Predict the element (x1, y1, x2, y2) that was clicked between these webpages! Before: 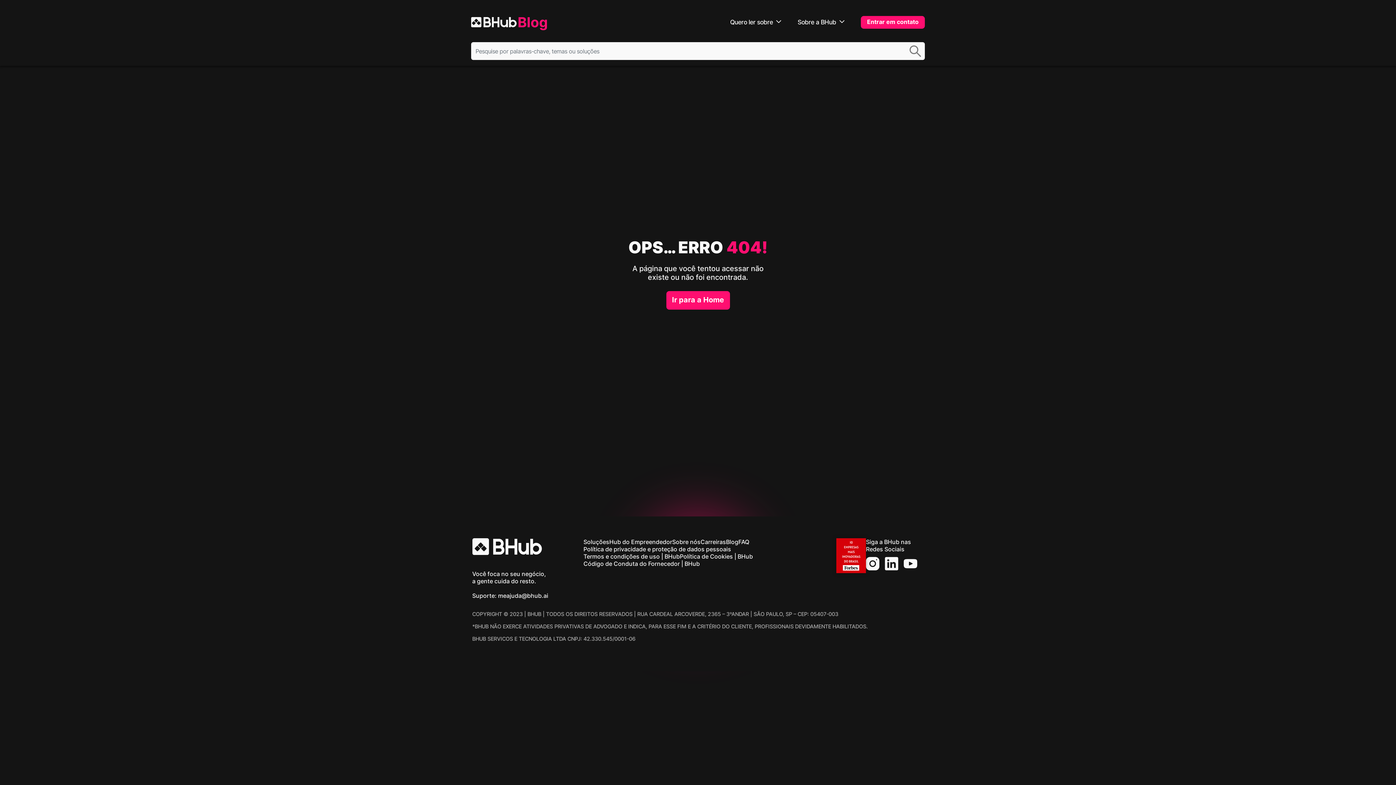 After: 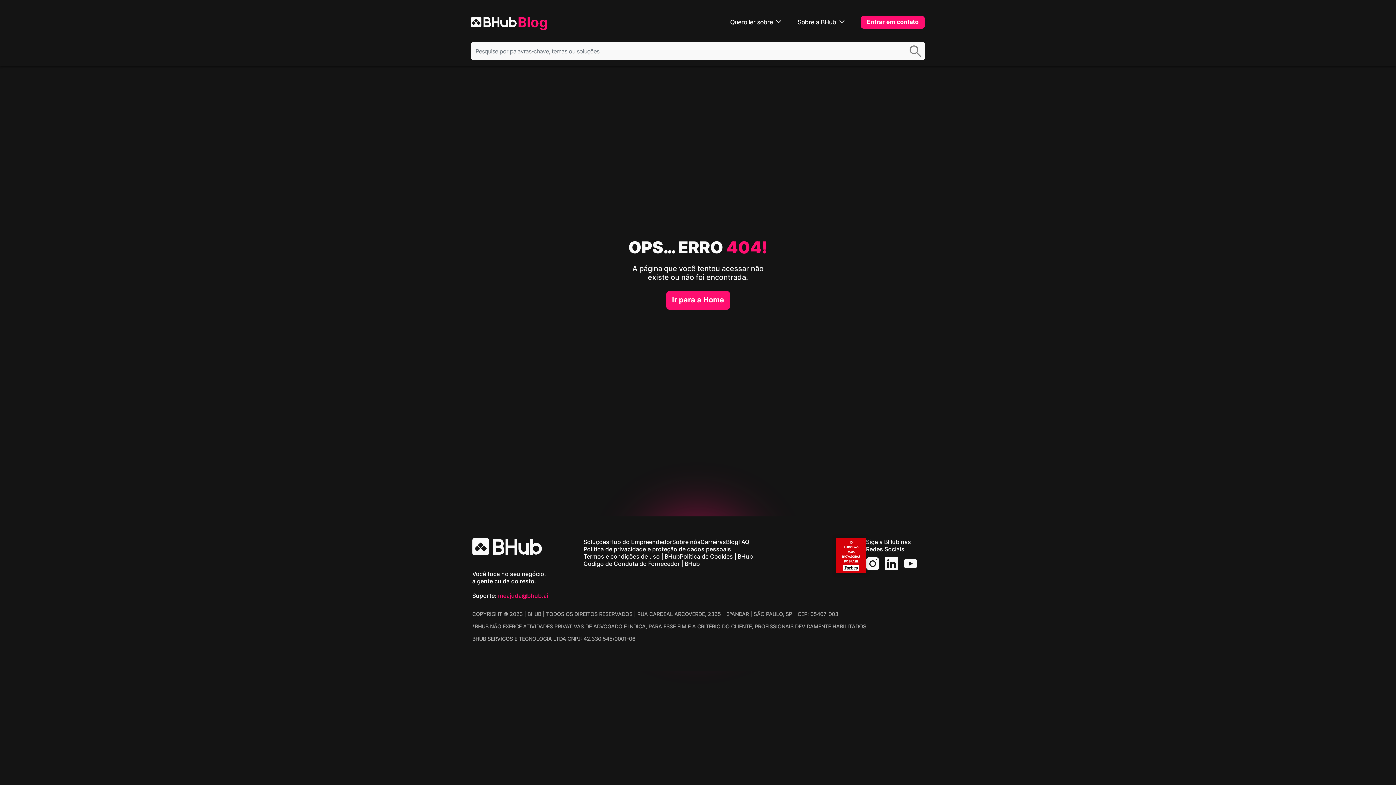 Action: label: meajuda@bhub.ai bbox: (498, 592, 548, 599)